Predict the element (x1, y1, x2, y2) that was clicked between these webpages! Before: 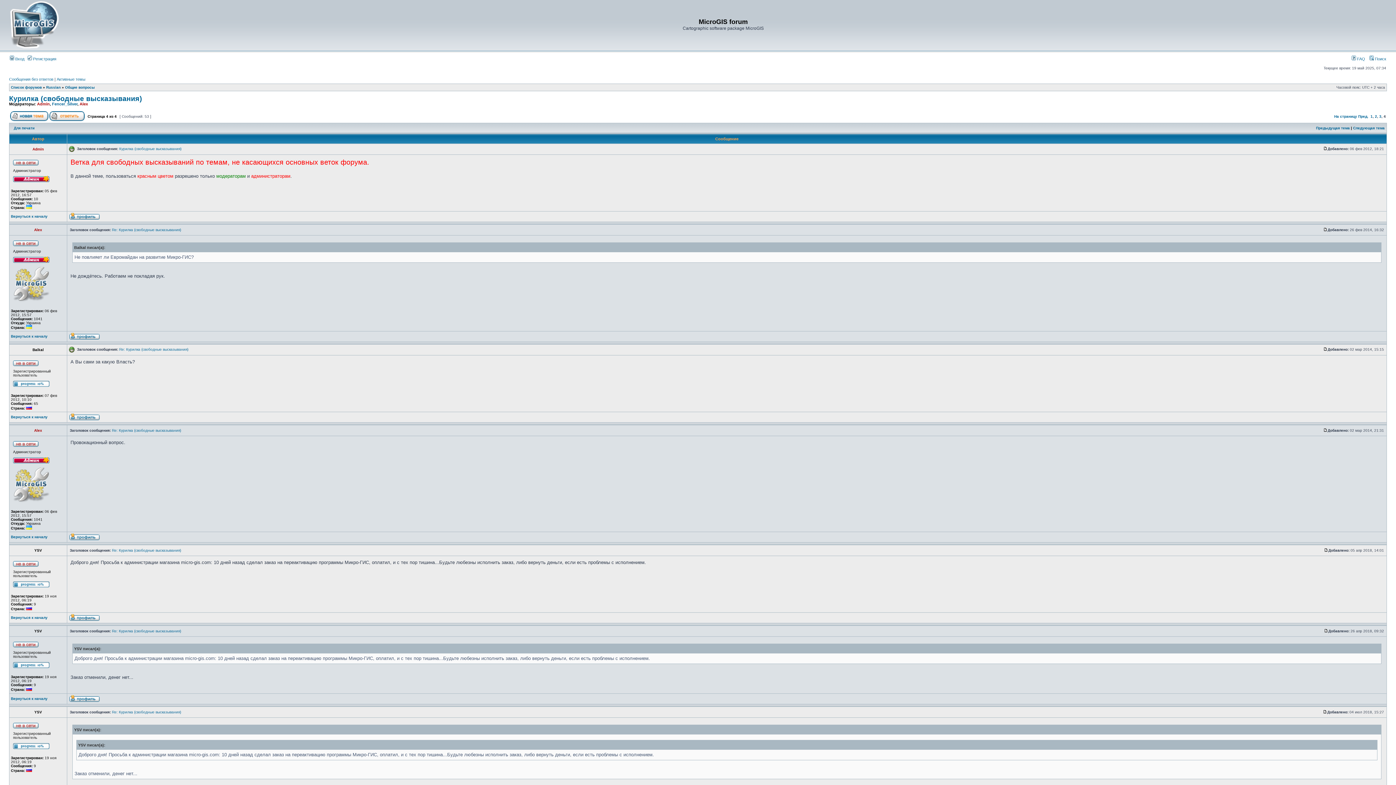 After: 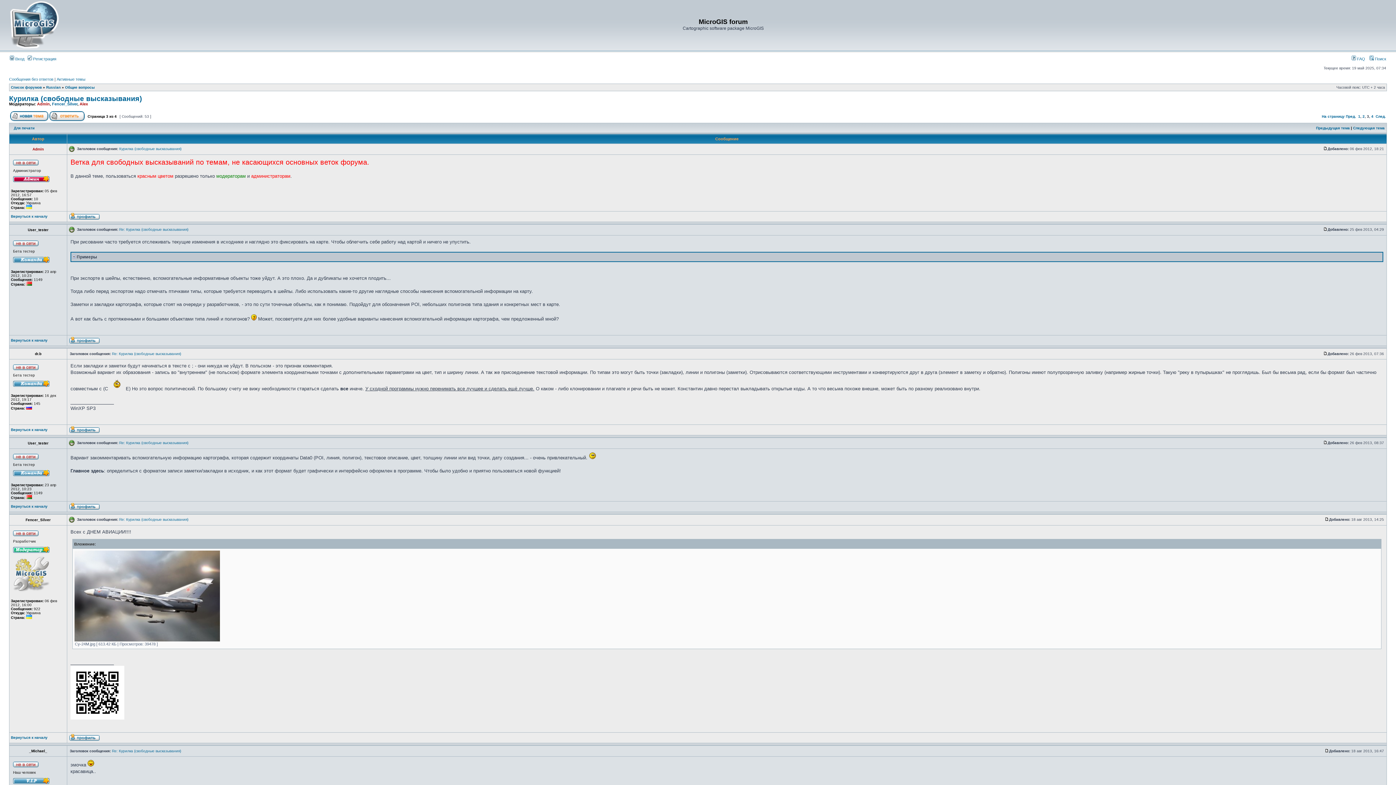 Action: bbox: (1358, 114, 1368, 118) label: Пред.